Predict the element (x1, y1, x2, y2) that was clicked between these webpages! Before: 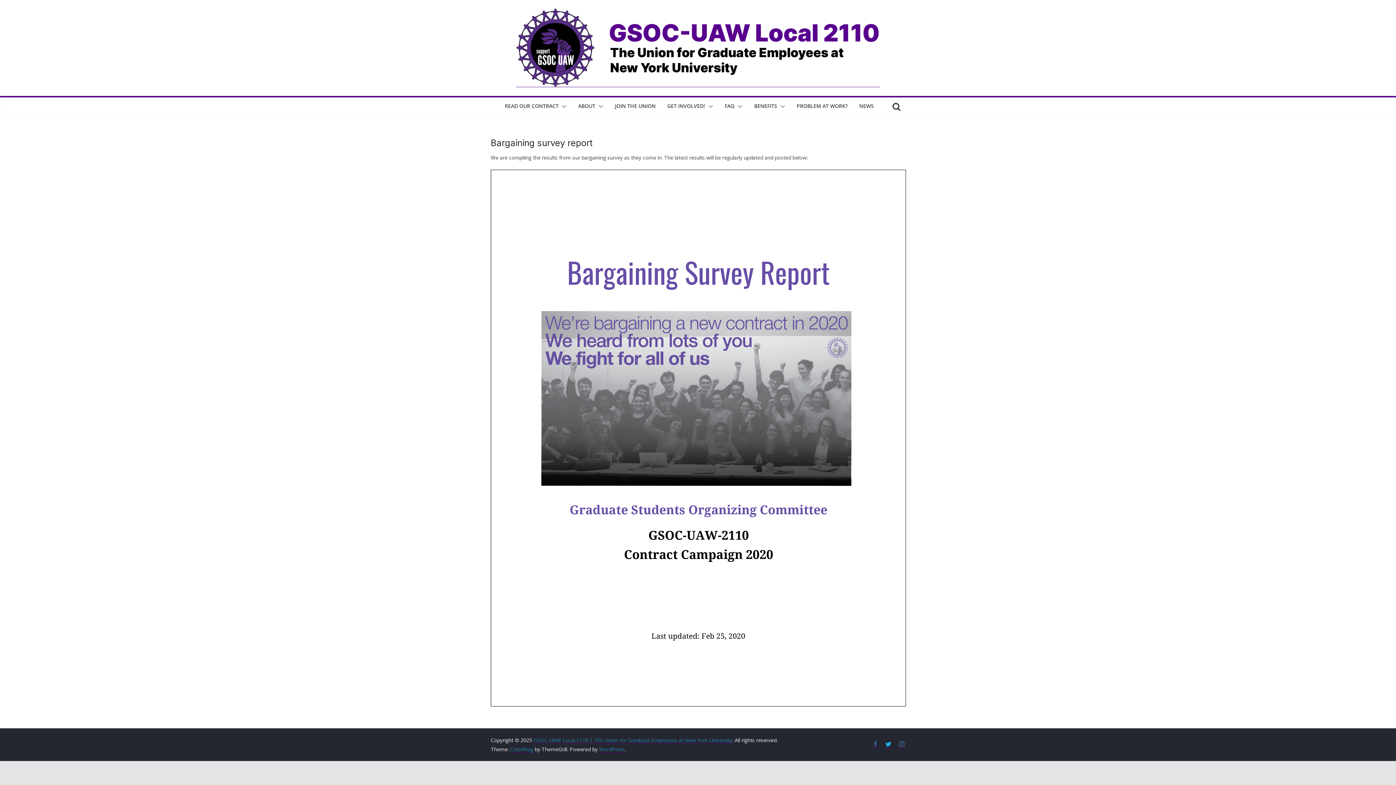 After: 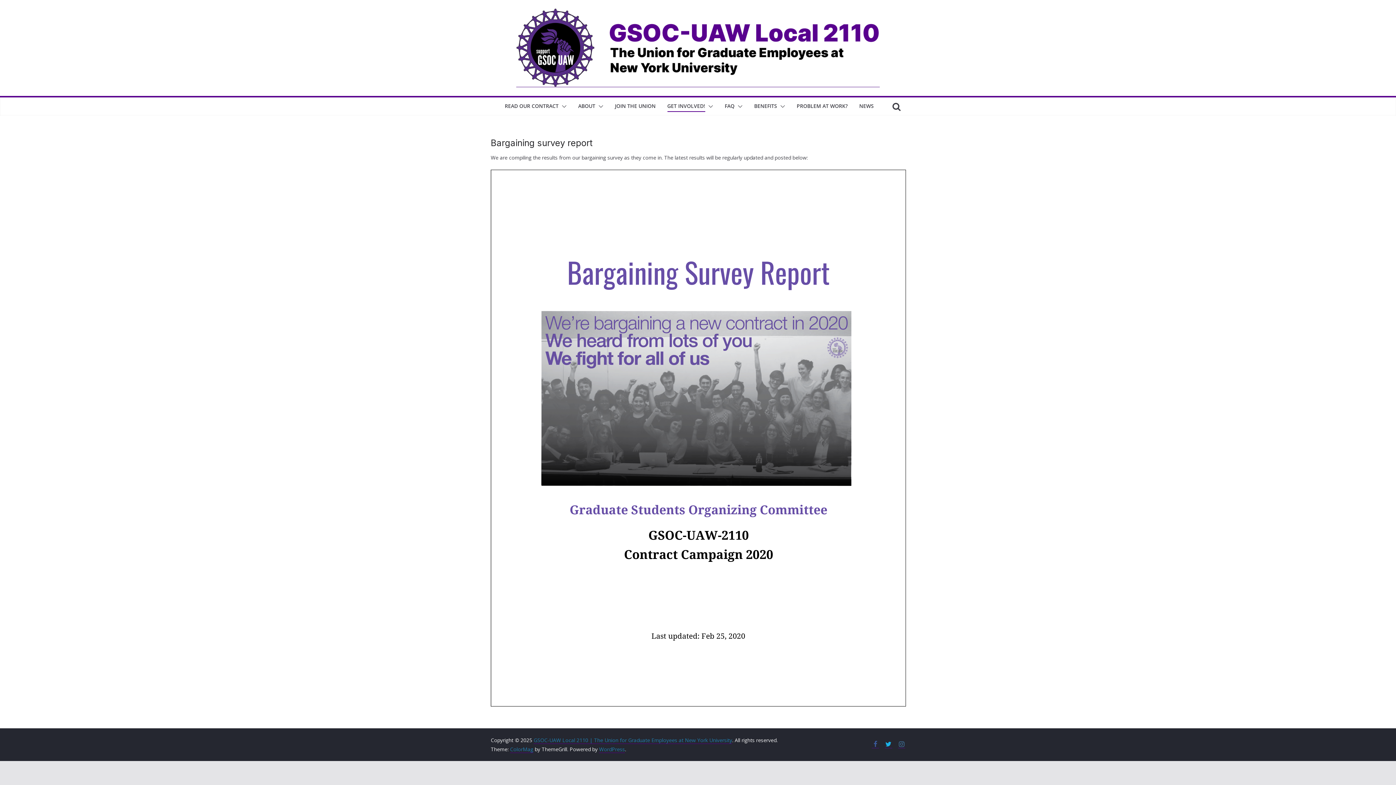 Action: bbox: (705, 100, 713, 111)